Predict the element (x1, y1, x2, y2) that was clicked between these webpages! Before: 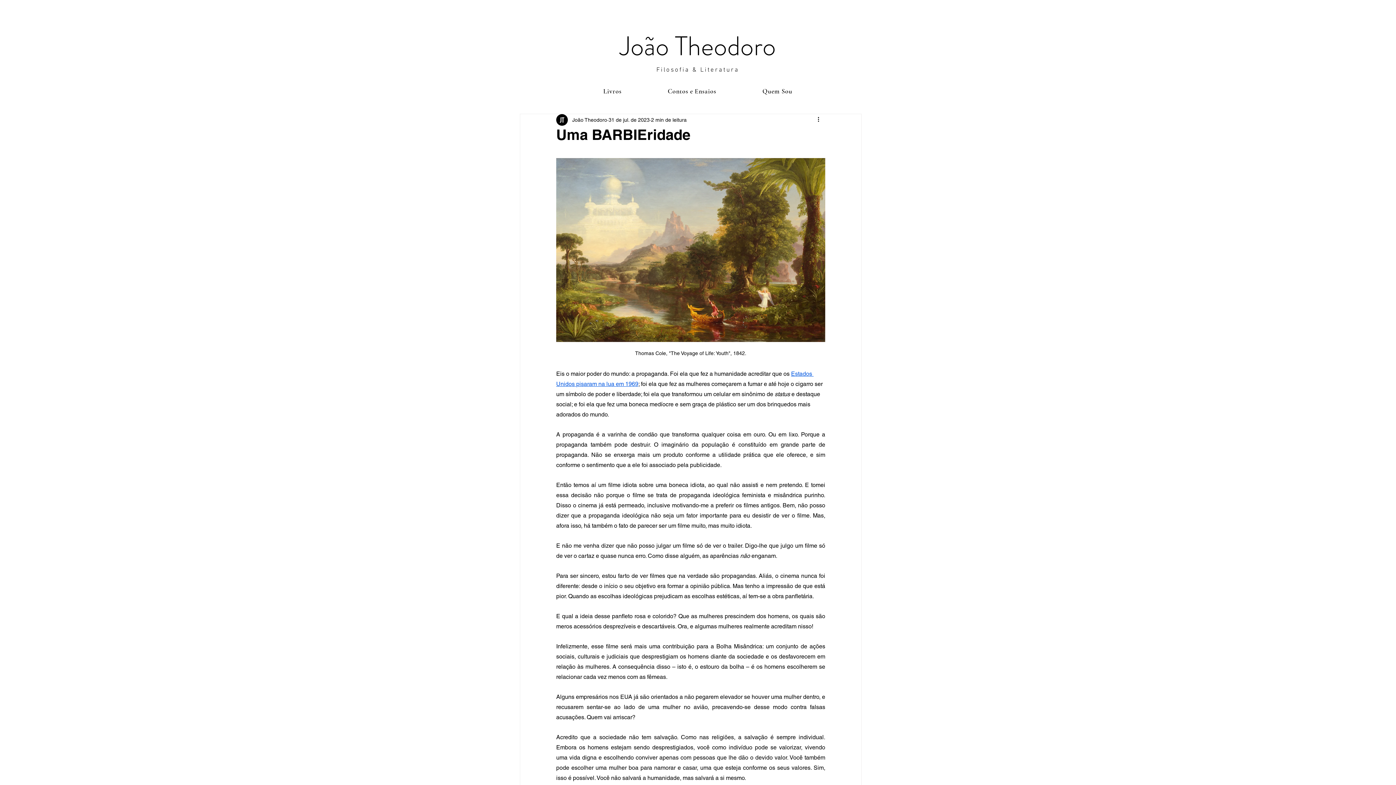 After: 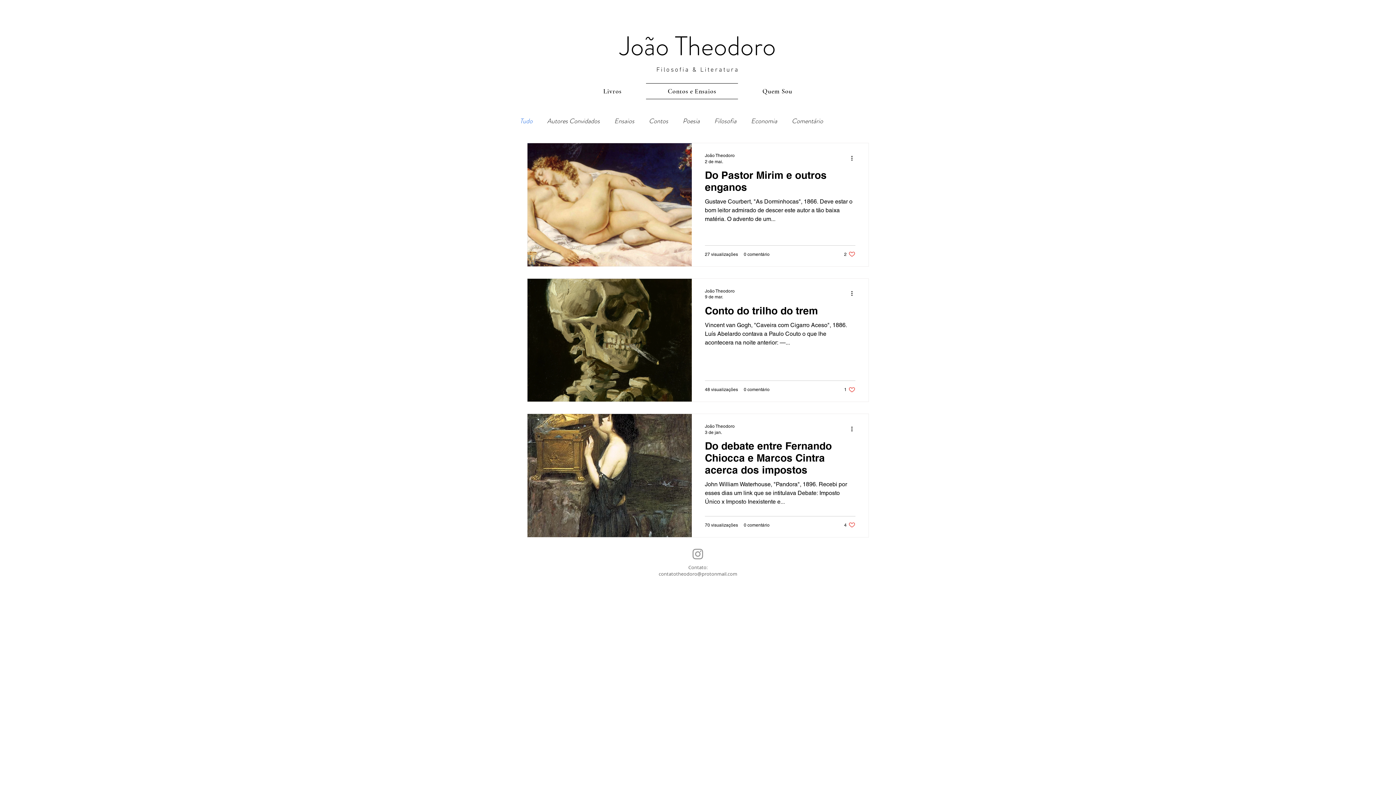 Action: bbox: (646, 83, 738, 99) label: Contos e Ensaios